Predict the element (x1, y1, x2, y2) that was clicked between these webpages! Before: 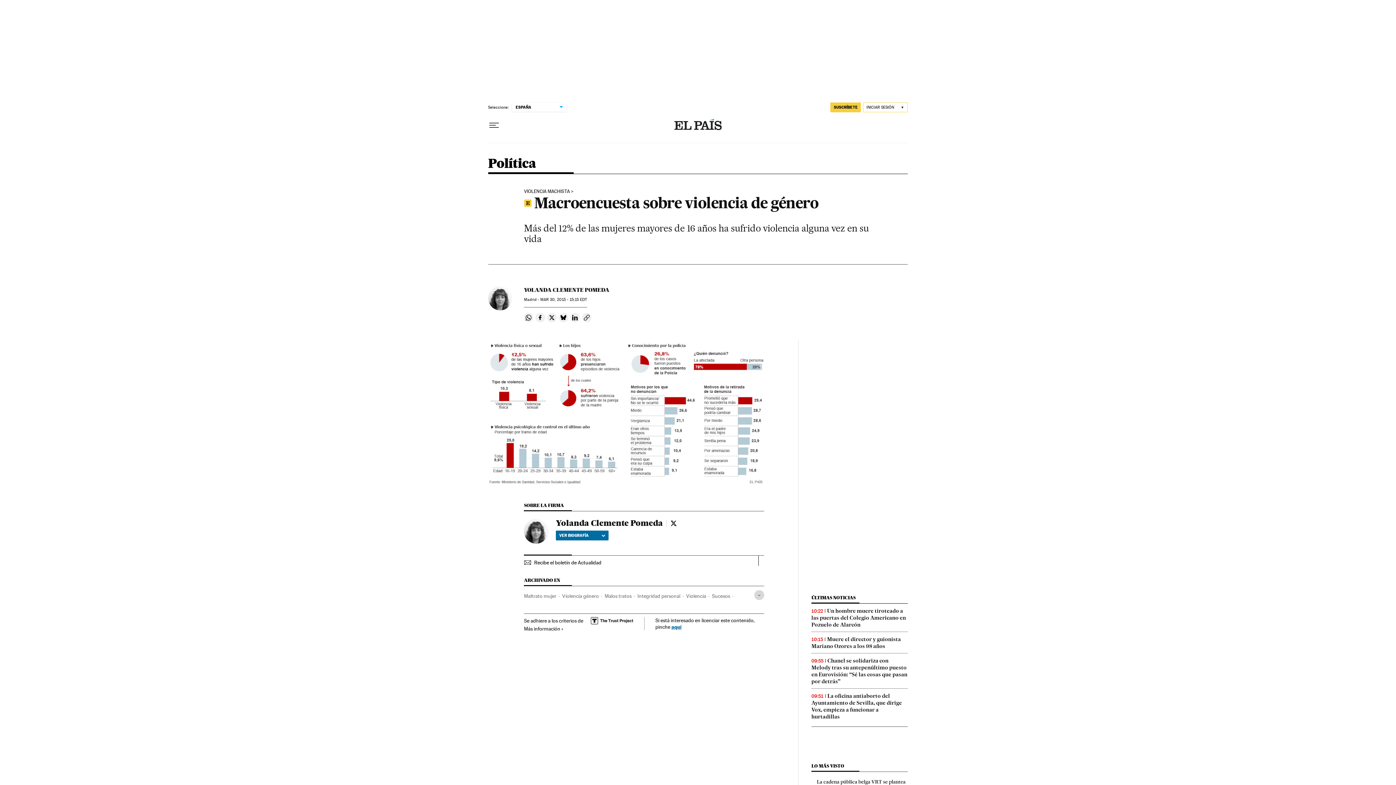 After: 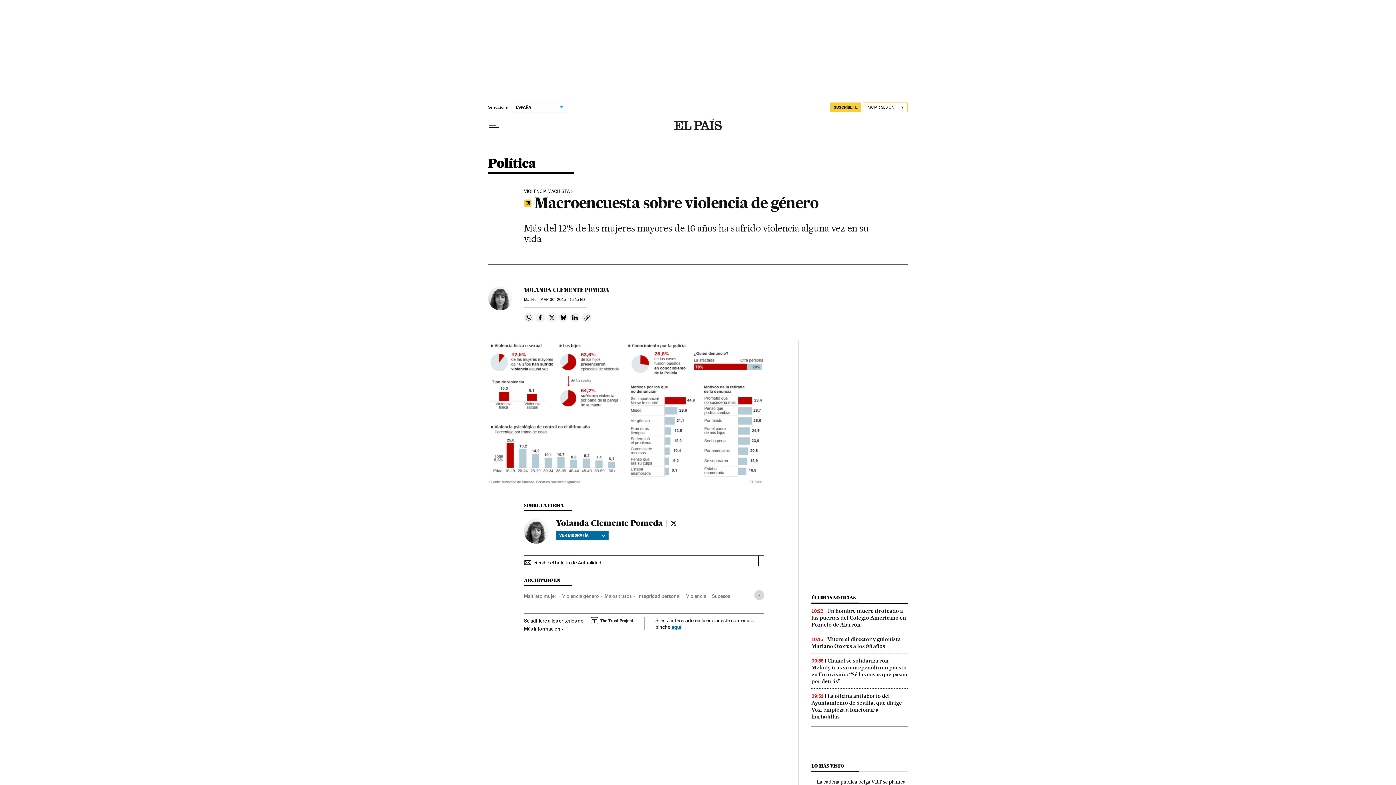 Action: bbox: (547, 313, 556, 322) label: Compartir en Twitter